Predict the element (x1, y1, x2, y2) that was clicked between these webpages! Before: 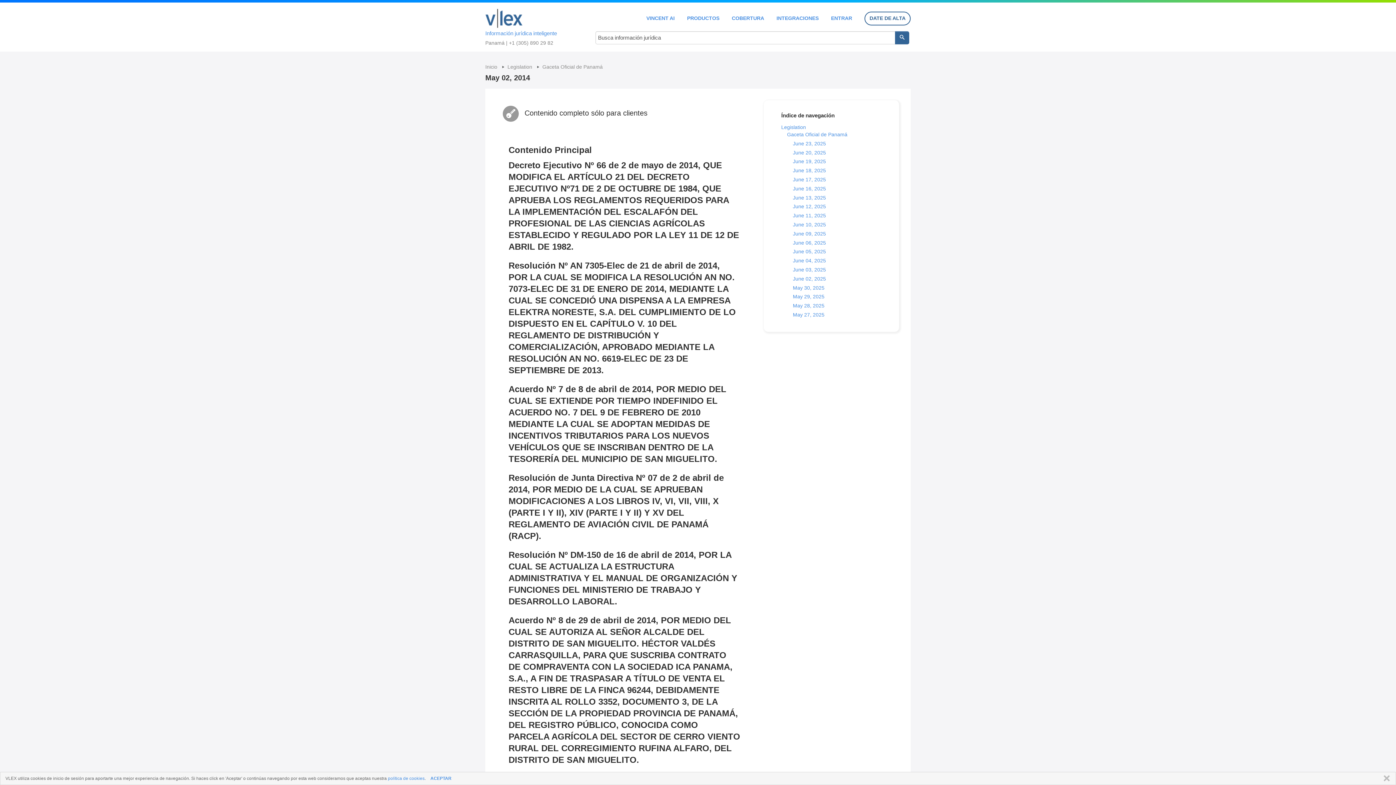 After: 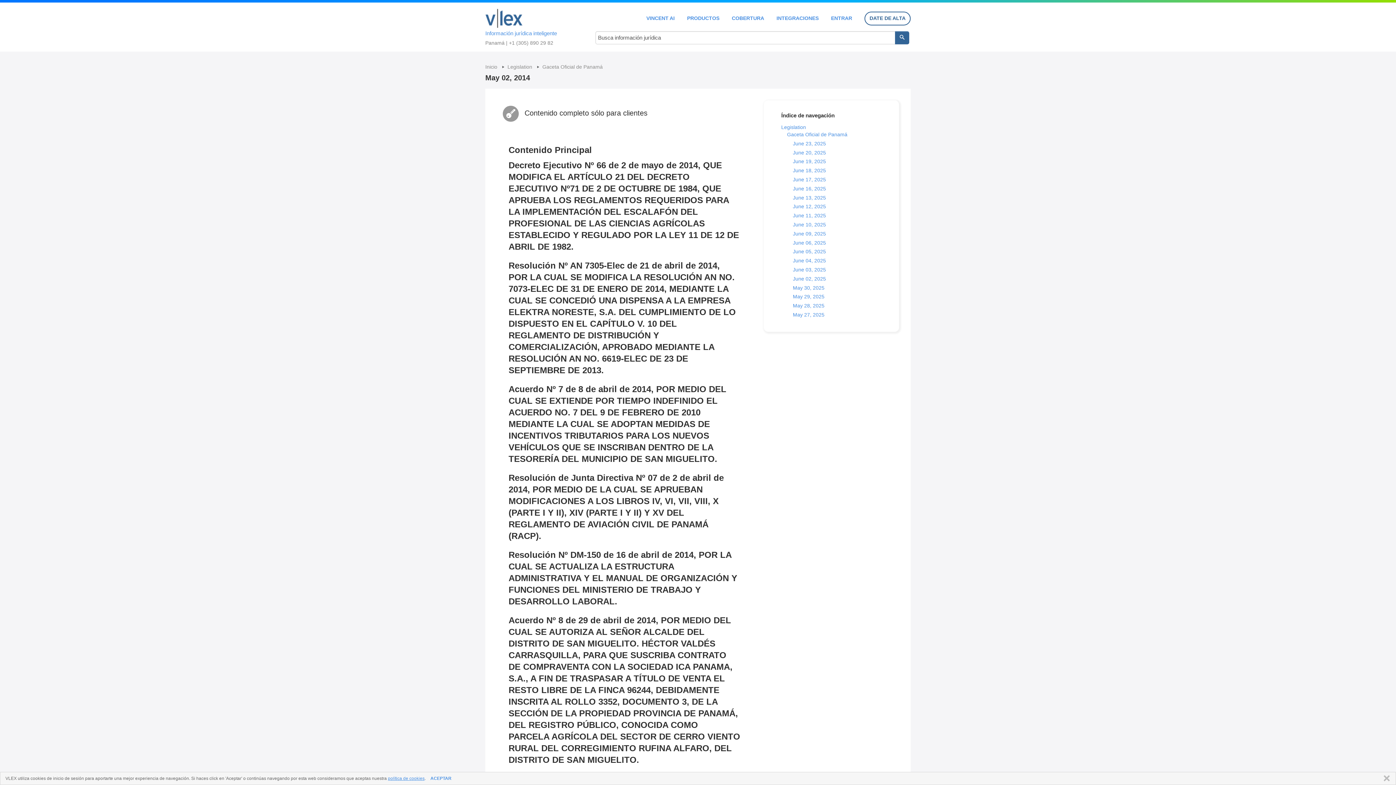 Action: label: política de cookies bbox: (388, 776, 424, 781)